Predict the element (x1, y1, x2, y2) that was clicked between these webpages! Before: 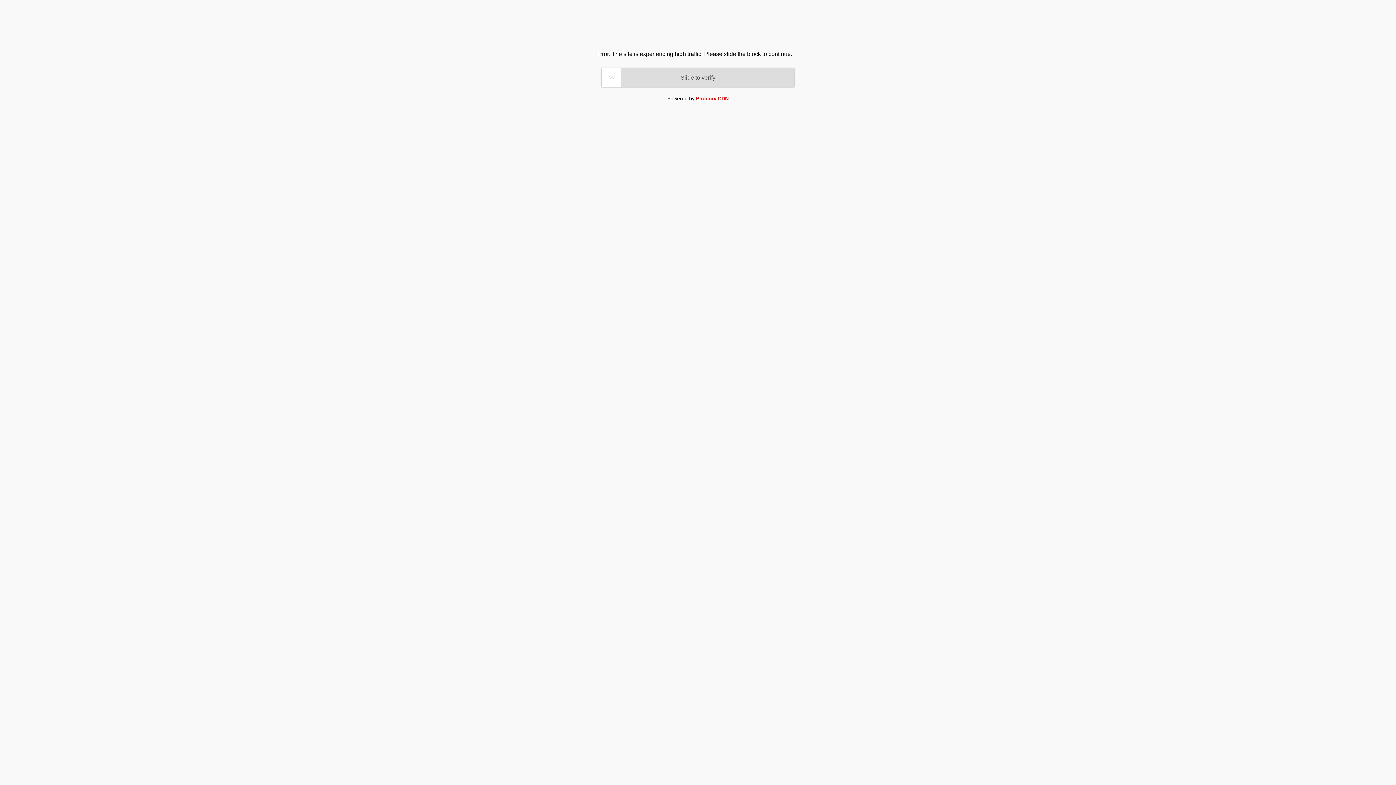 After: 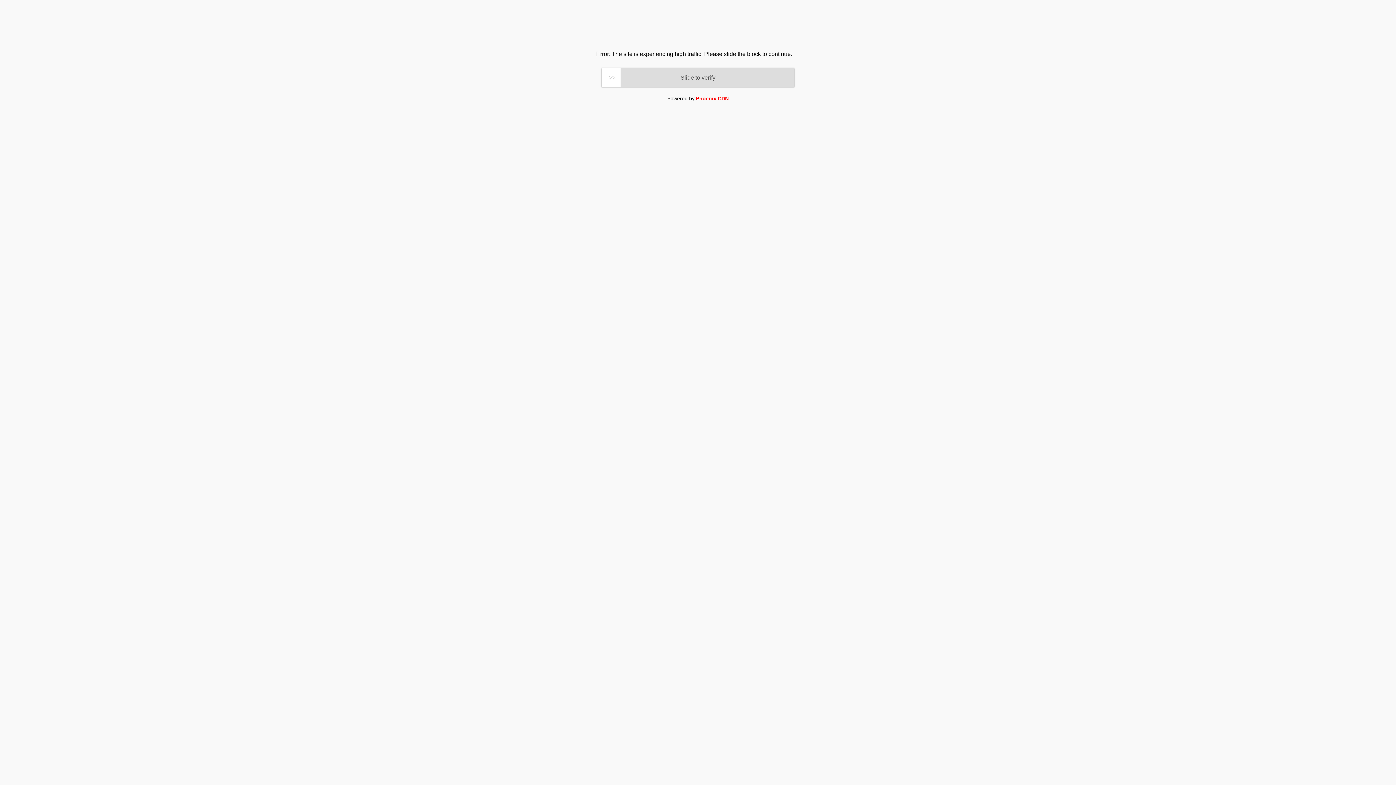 Action: bbox: (696, 95, 728, 101) label: Phoenix CDN